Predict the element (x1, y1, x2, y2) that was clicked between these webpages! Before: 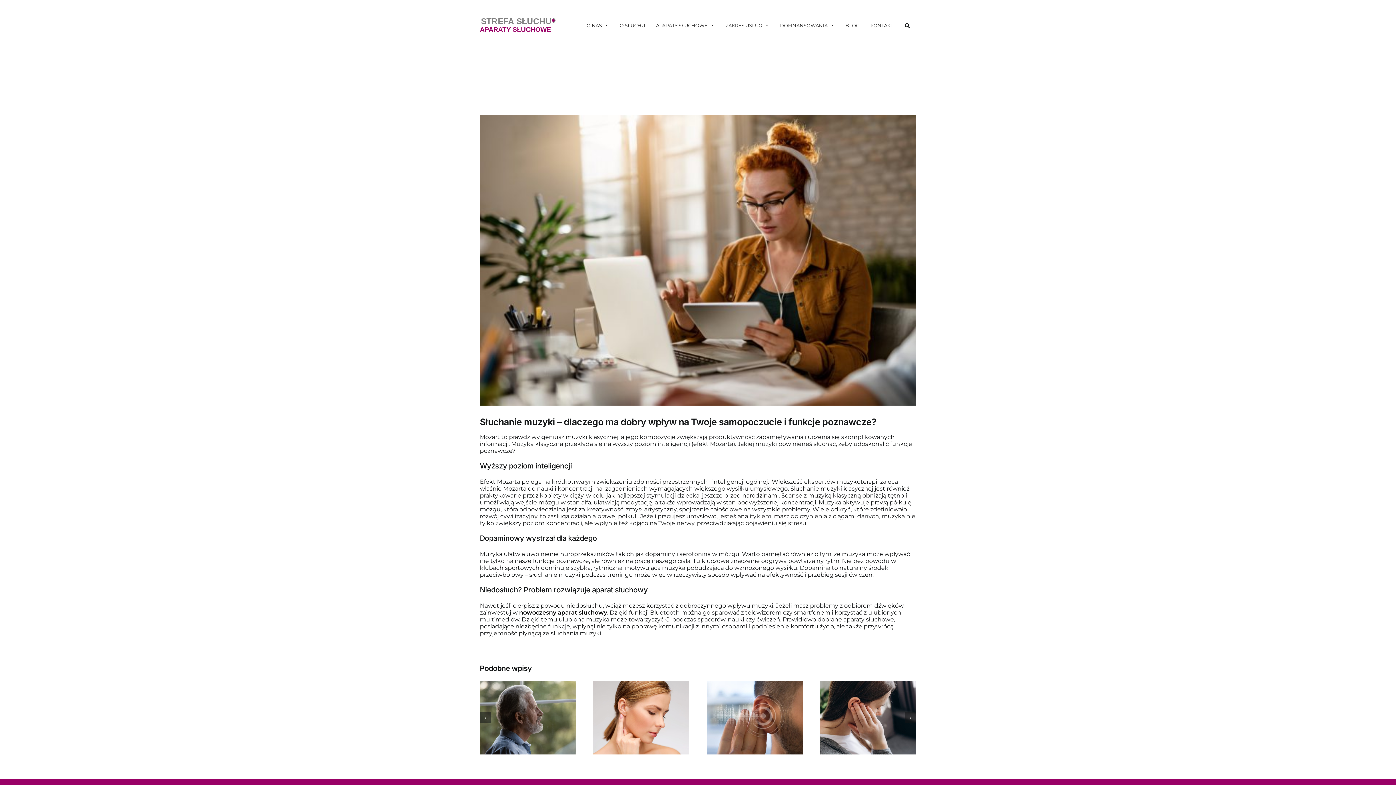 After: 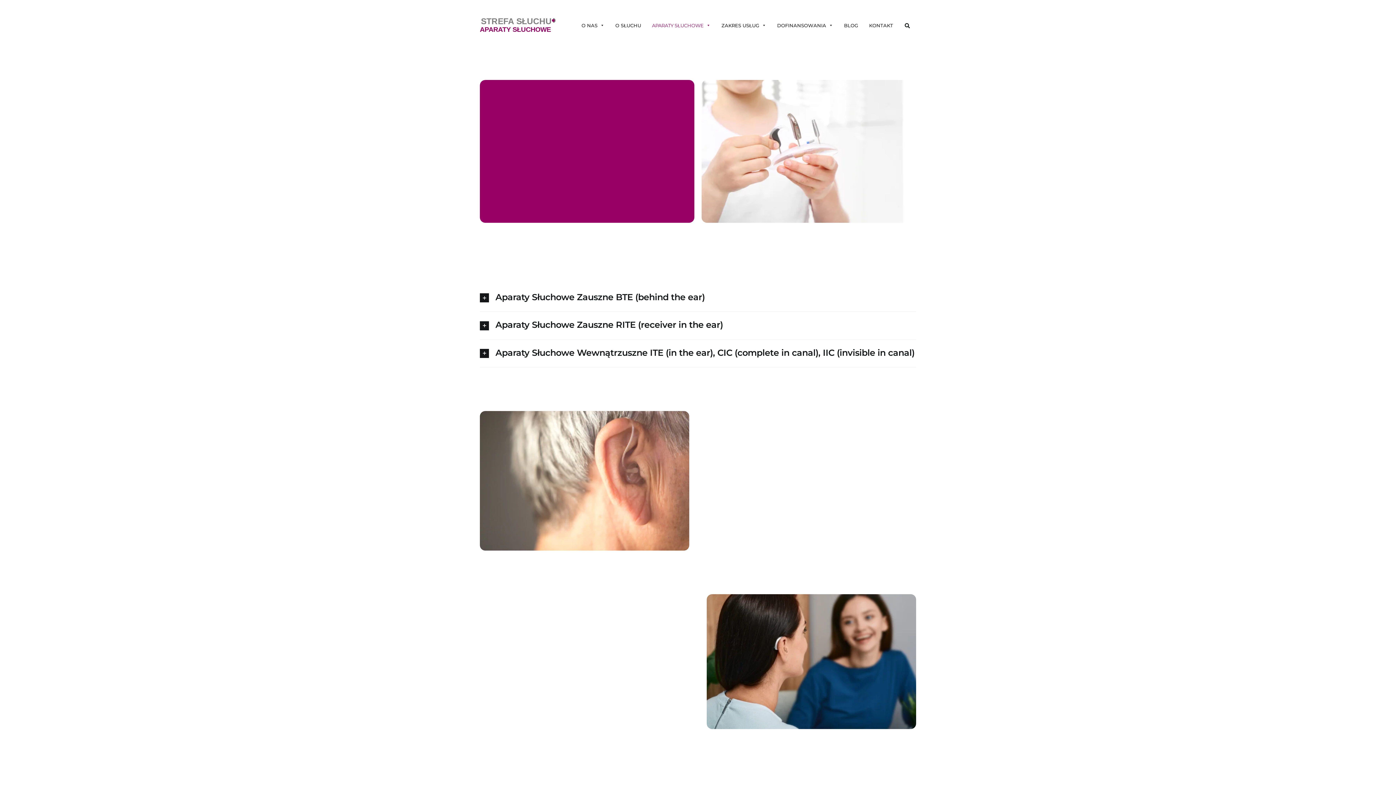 Action: bbox: (650, 18, 720, 32) label: APARATY SŁUCHOWE